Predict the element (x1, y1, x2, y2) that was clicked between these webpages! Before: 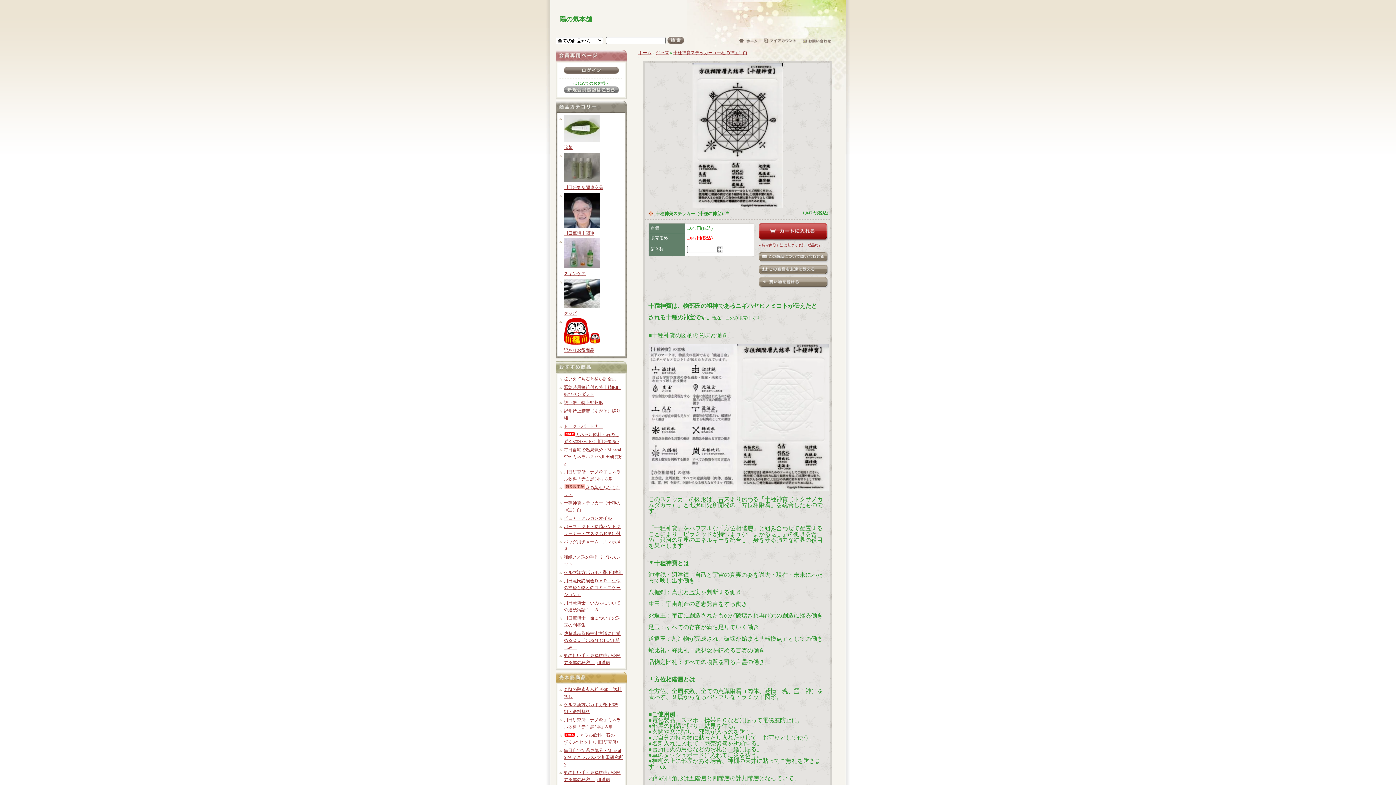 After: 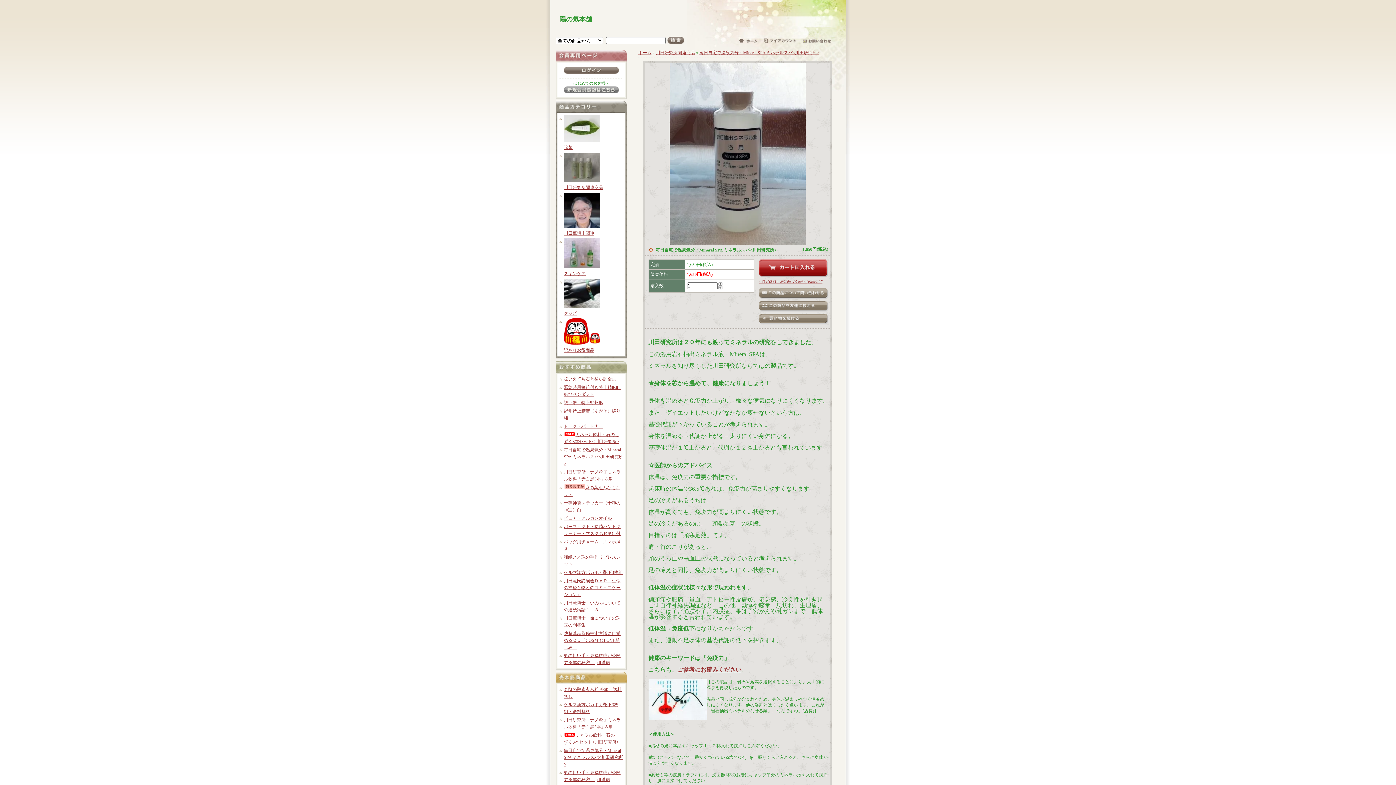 Action: bbox: (564, 748, 623, 767) label: 毎日自宅で温泉気分・Mineral SPA ミネラルスパ<川田研究所>